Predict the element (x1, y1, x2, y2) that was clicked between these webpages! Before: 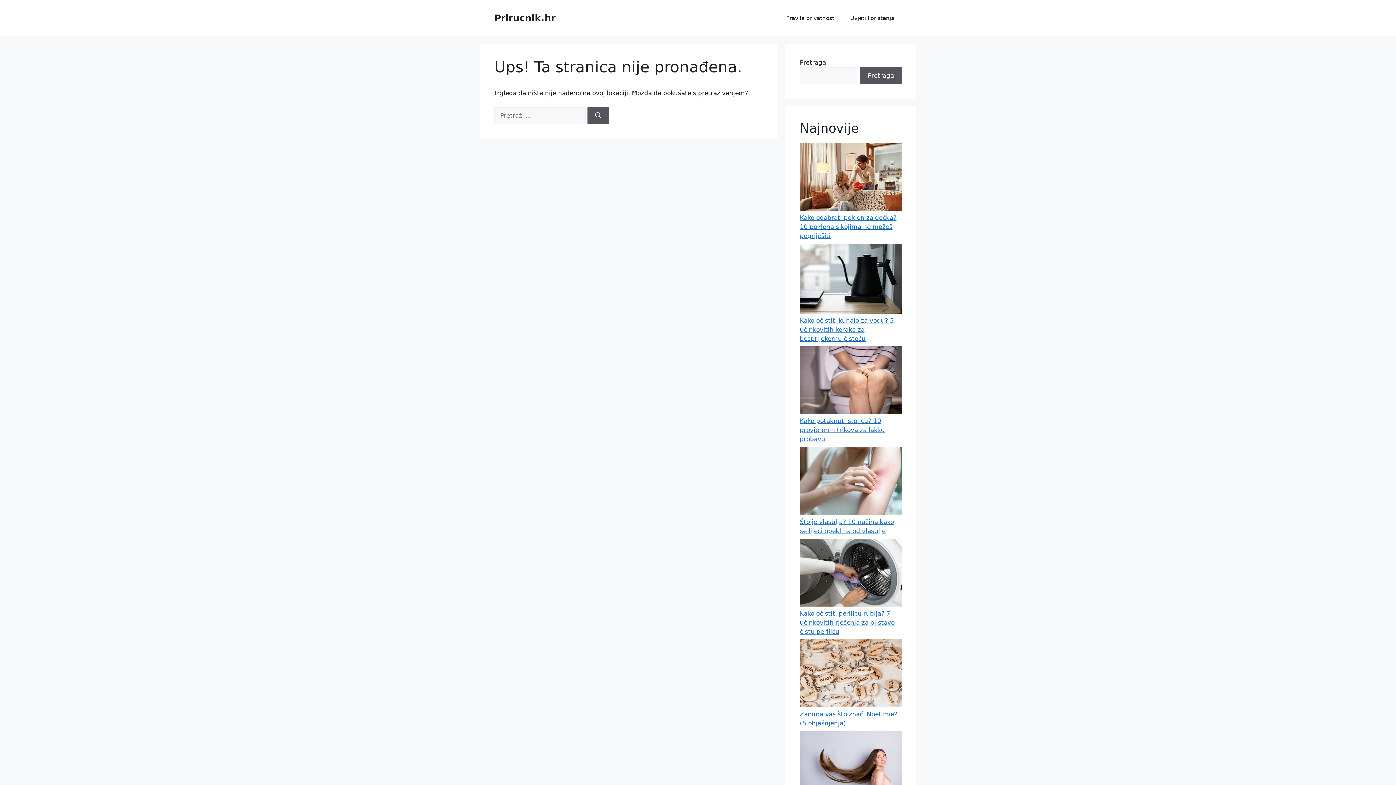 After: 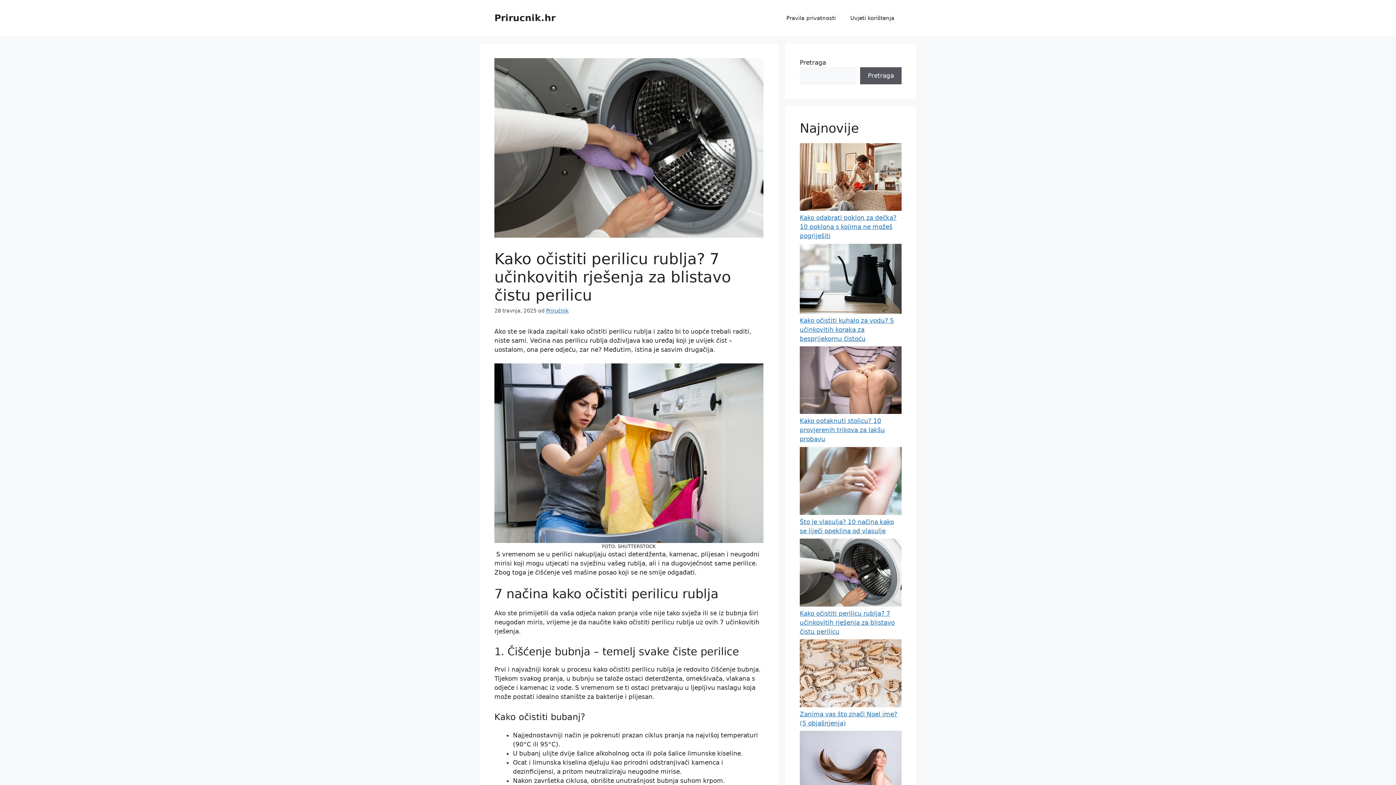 Action: bbox: (800, 610, 894, 635) label: Kako očistiti perilicu rublja? 7 učinkovitih rješenja za blistavo čistu perilicu